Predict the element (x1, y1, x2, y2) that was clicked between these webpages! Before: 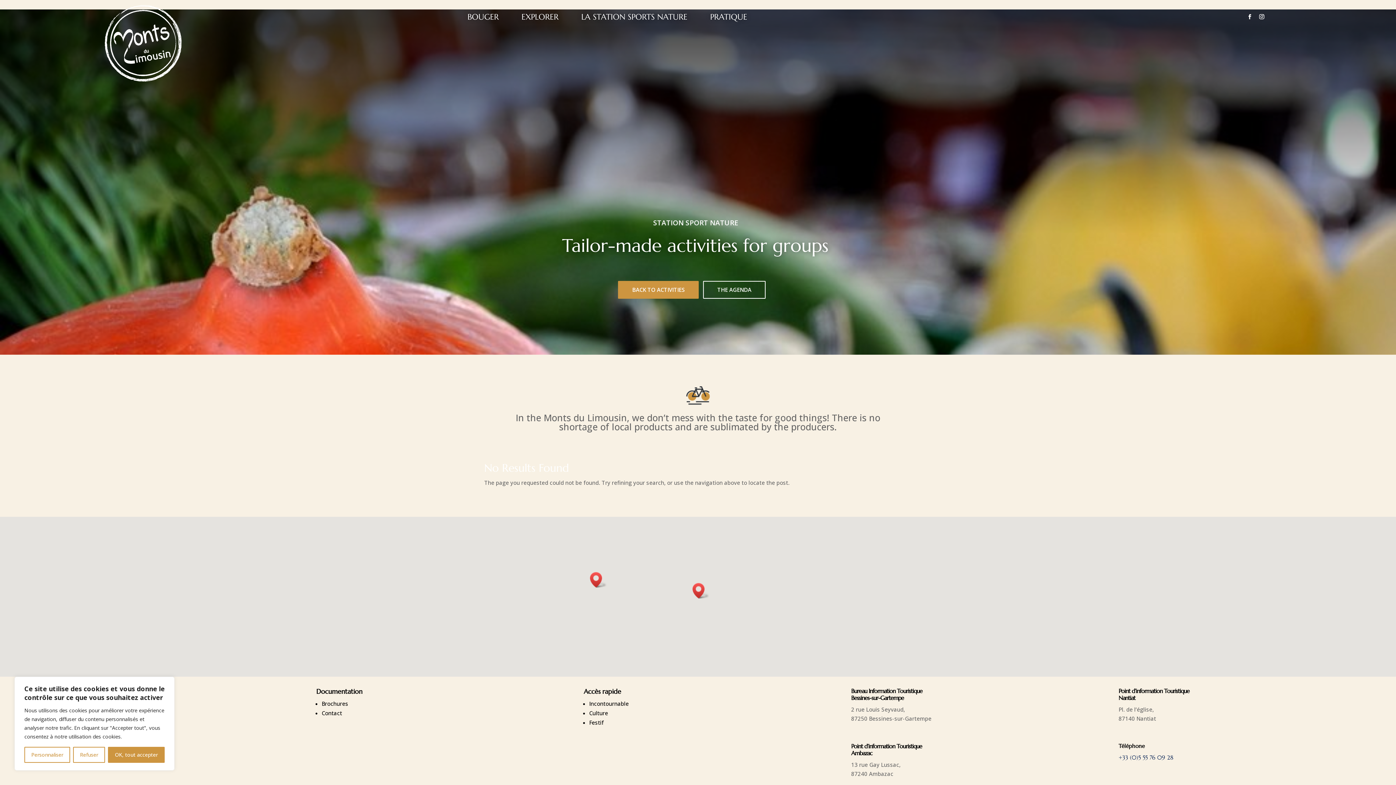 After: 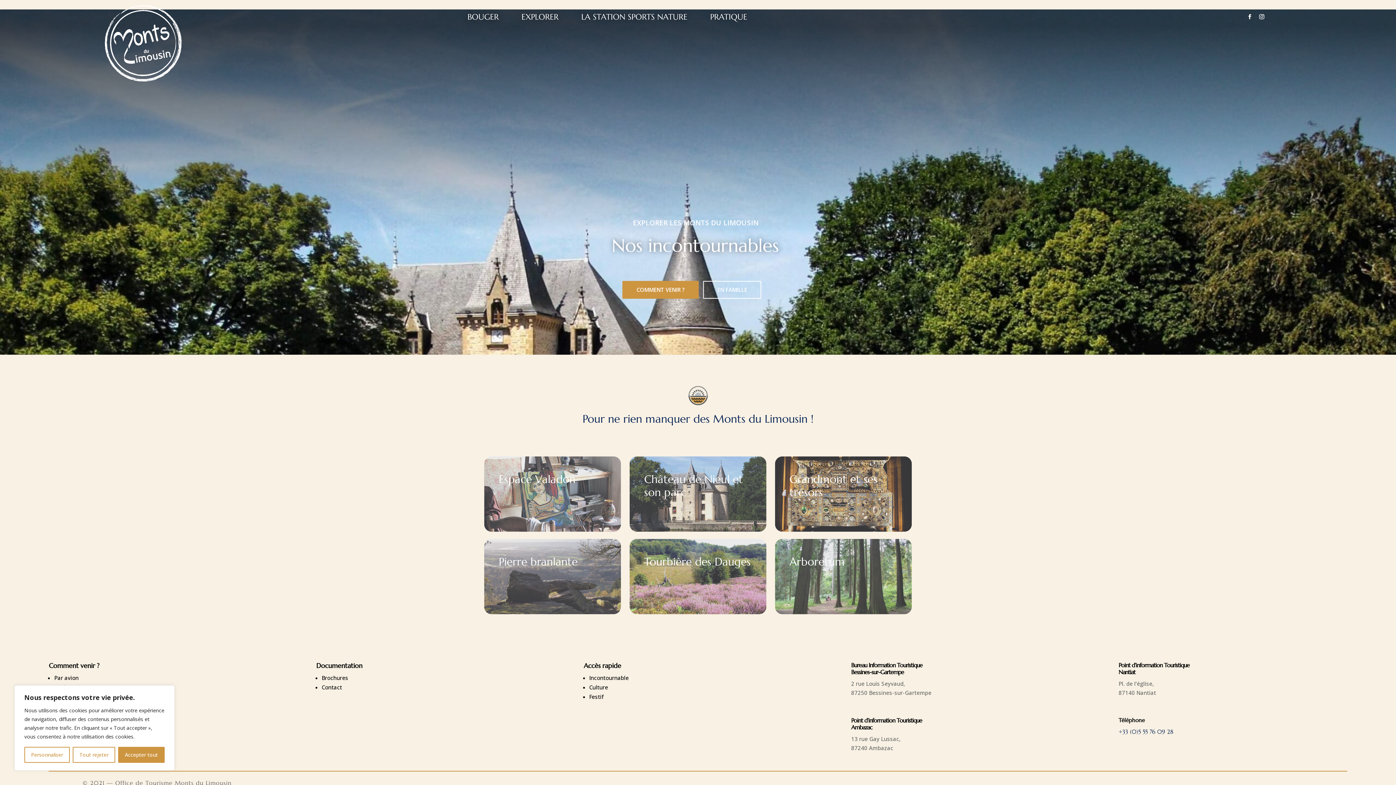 Action: label: Incontournable bbox: (589, 700, 628, 707)